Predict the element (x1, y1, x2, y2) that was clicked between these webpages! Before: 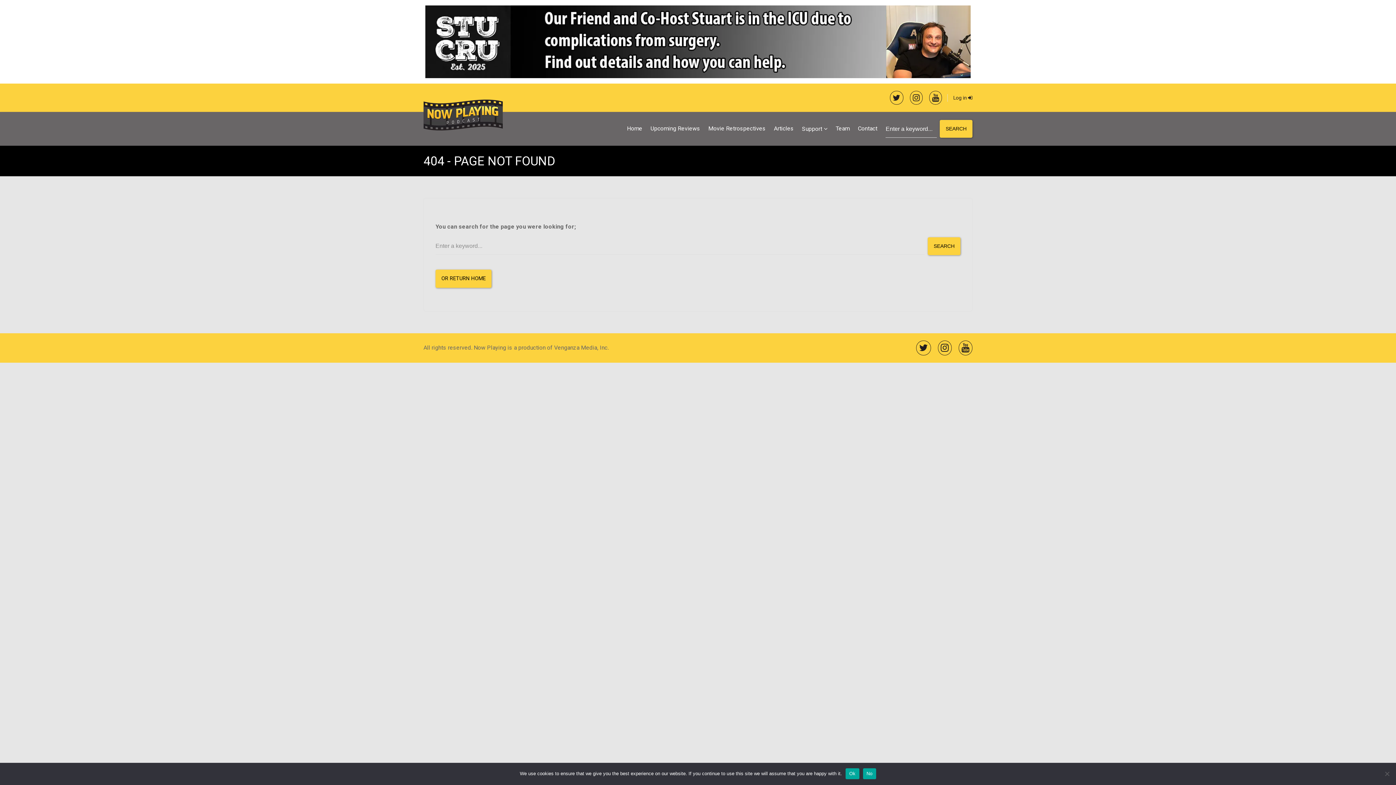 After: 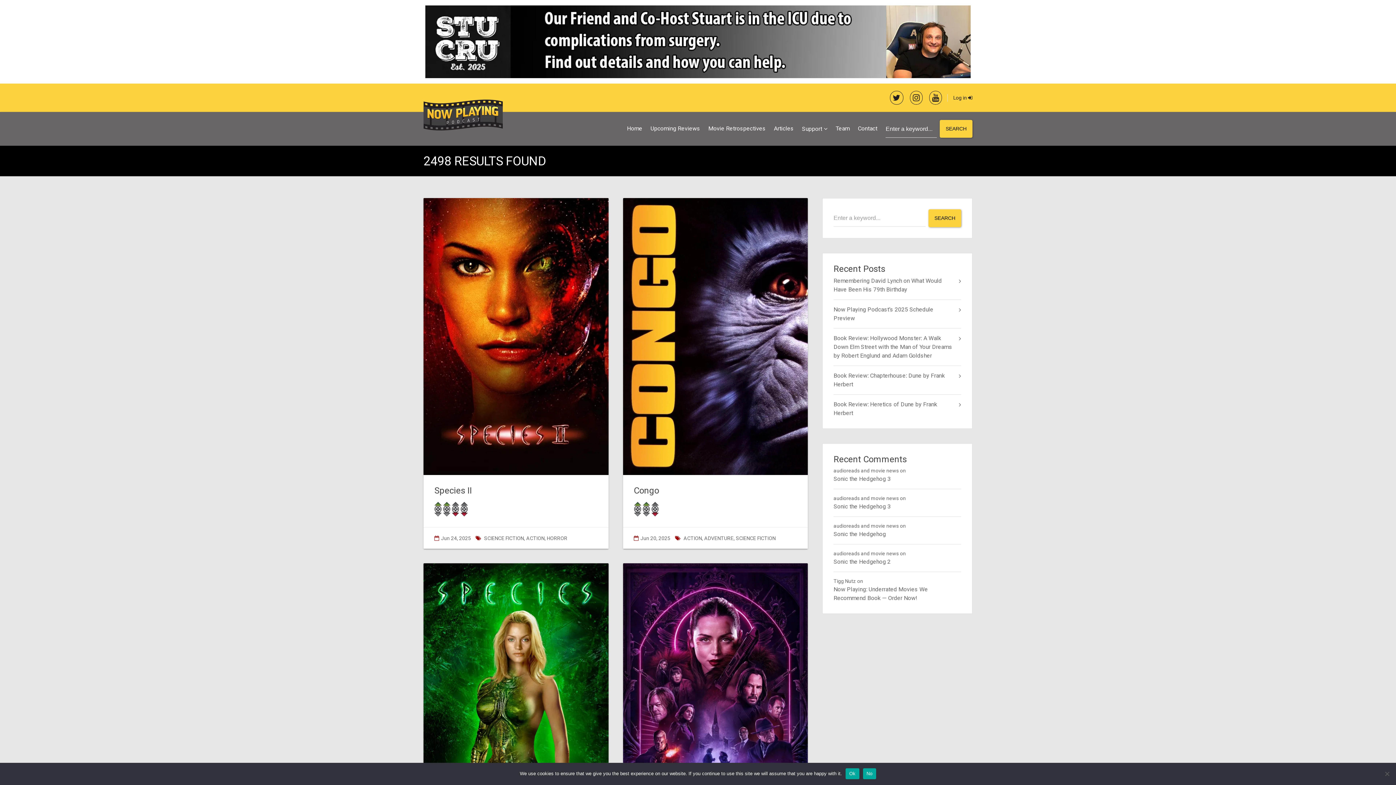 Action: label: SEARCH bbox: (940, 120, 972, 137)